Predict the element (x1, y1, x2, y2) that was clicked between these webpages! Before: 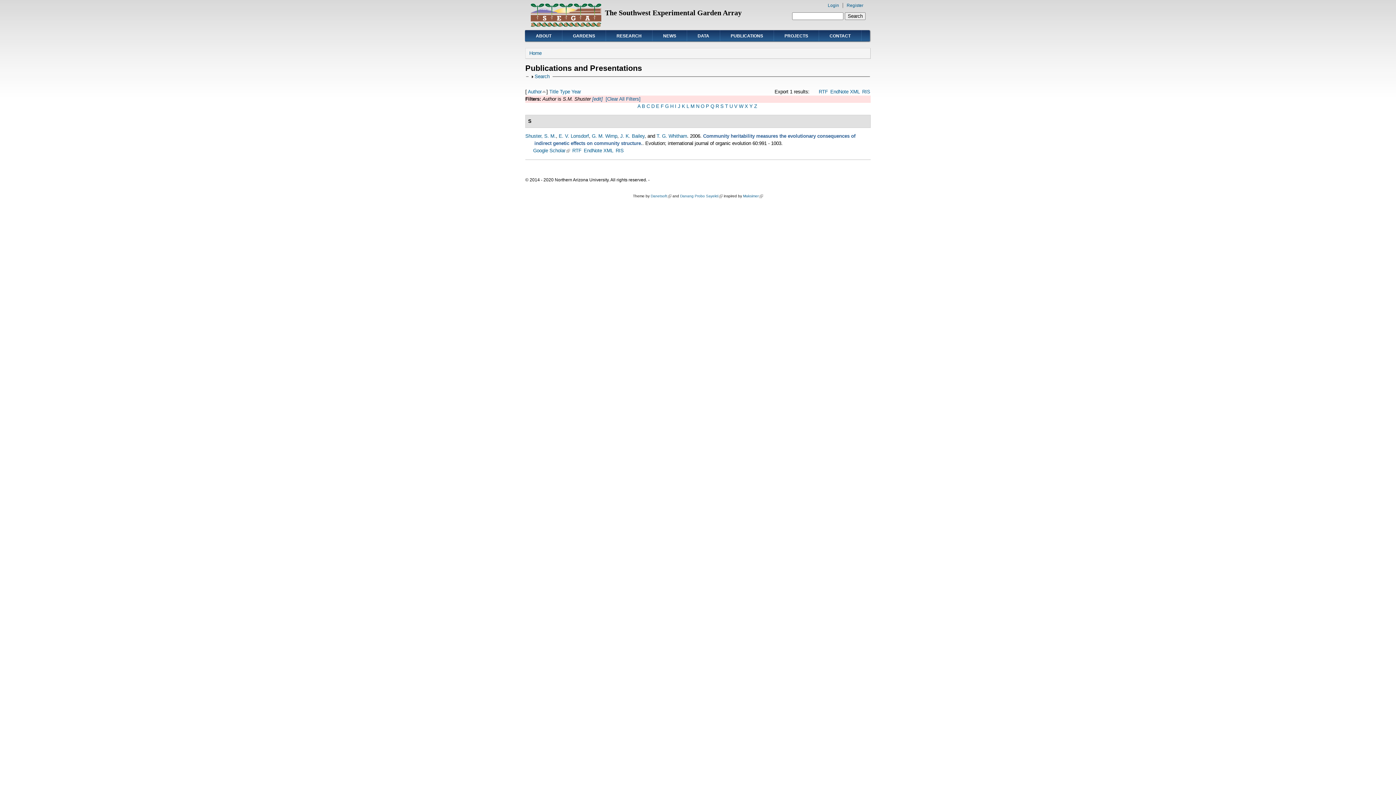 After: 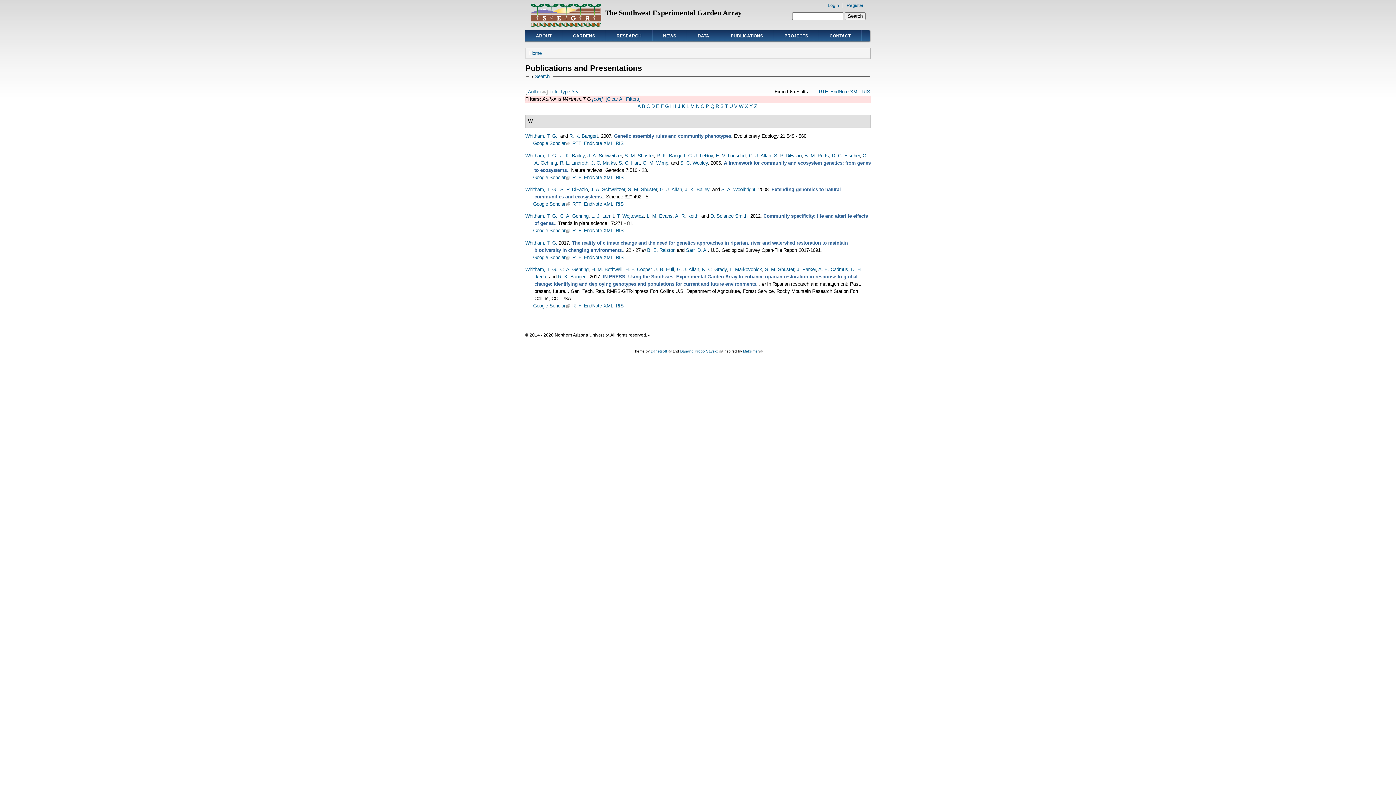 Action: label: T. G. Whitham bbox: (656, 133, 687, 138)